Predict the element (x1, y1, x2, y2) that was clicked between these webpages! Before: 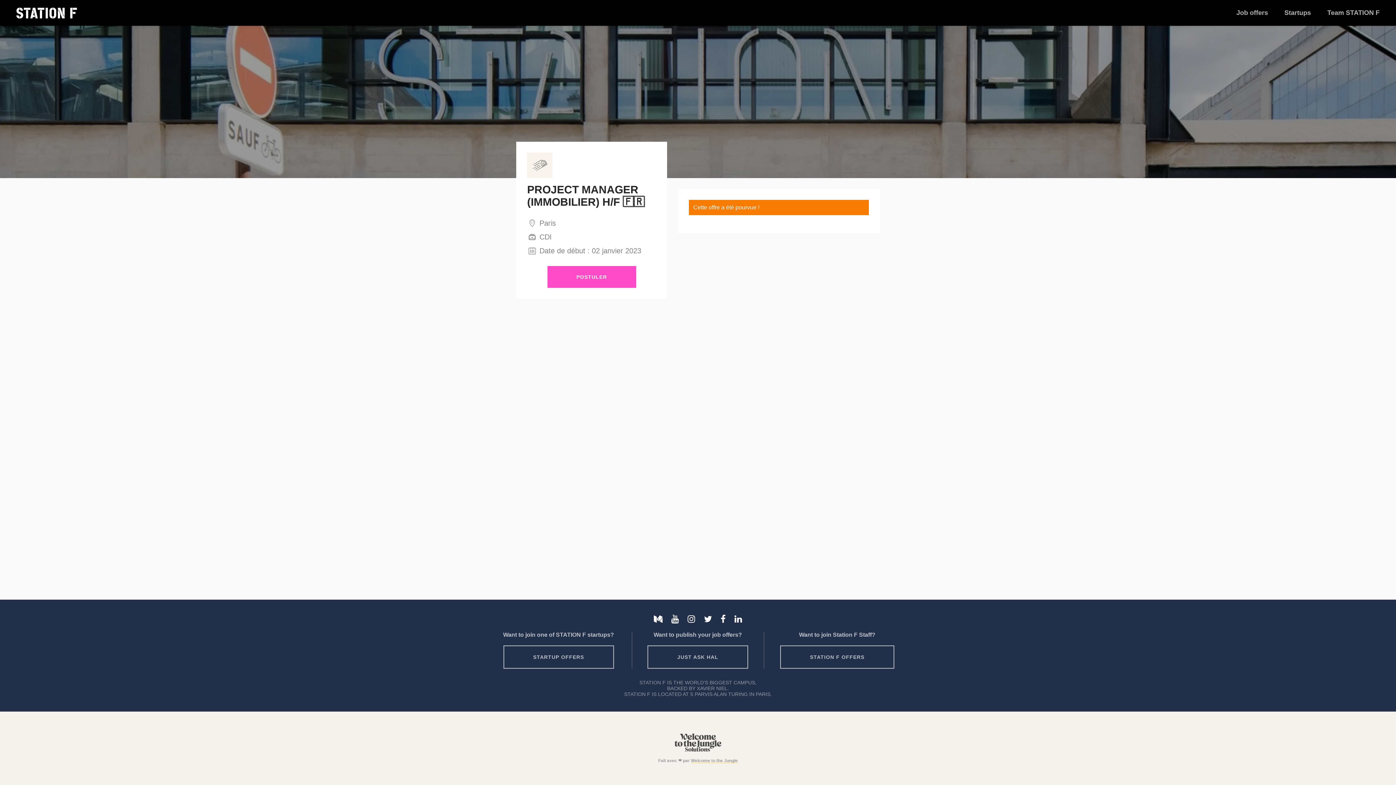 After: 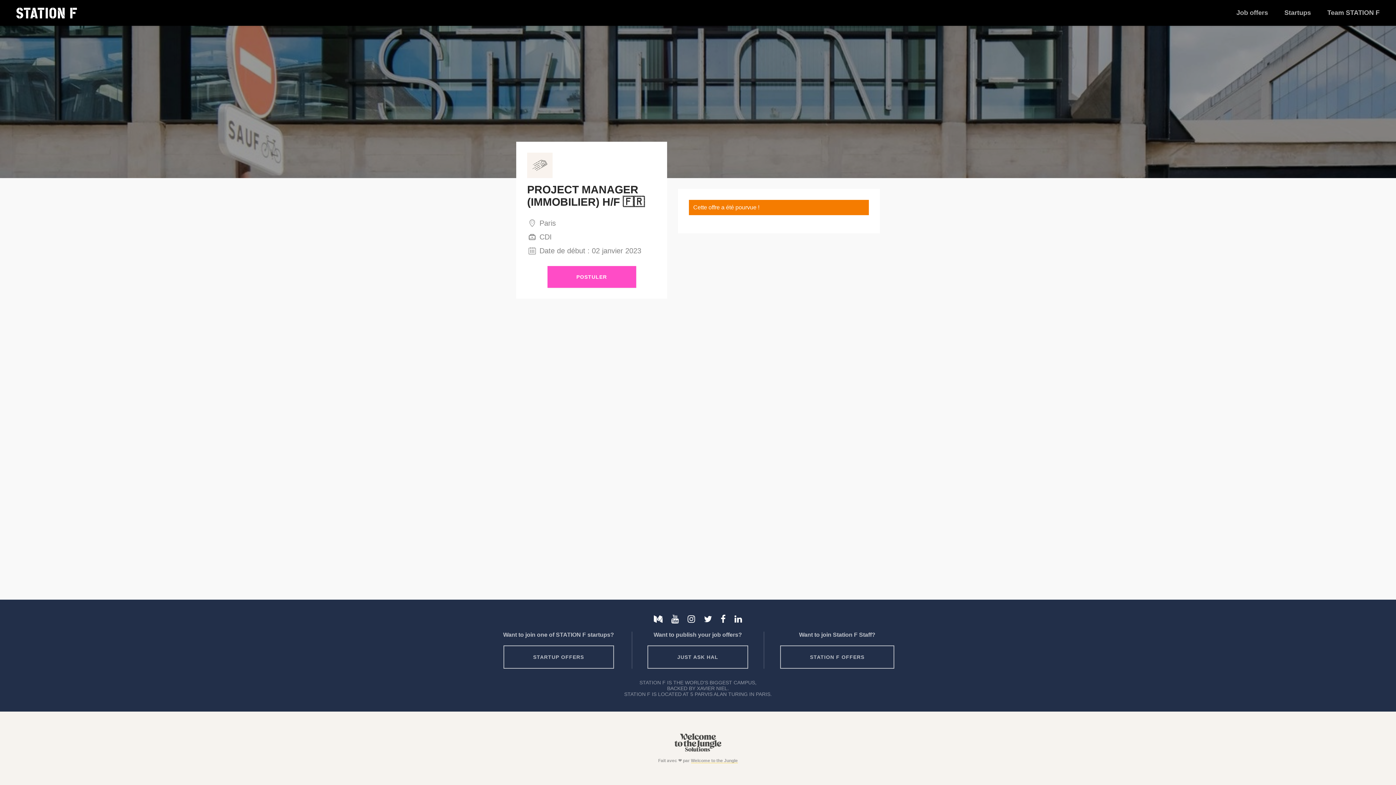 Action: bbox: (704, 614, 712, 624)